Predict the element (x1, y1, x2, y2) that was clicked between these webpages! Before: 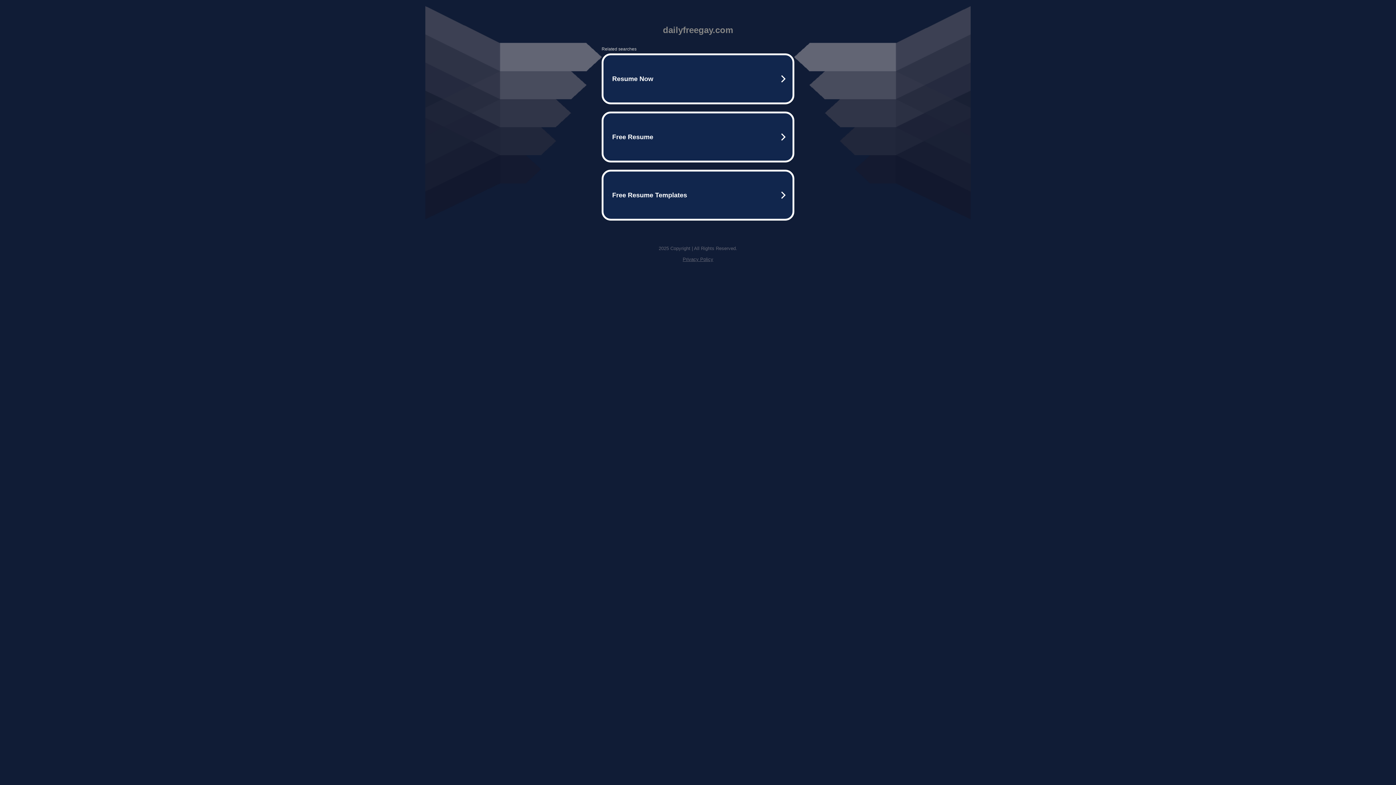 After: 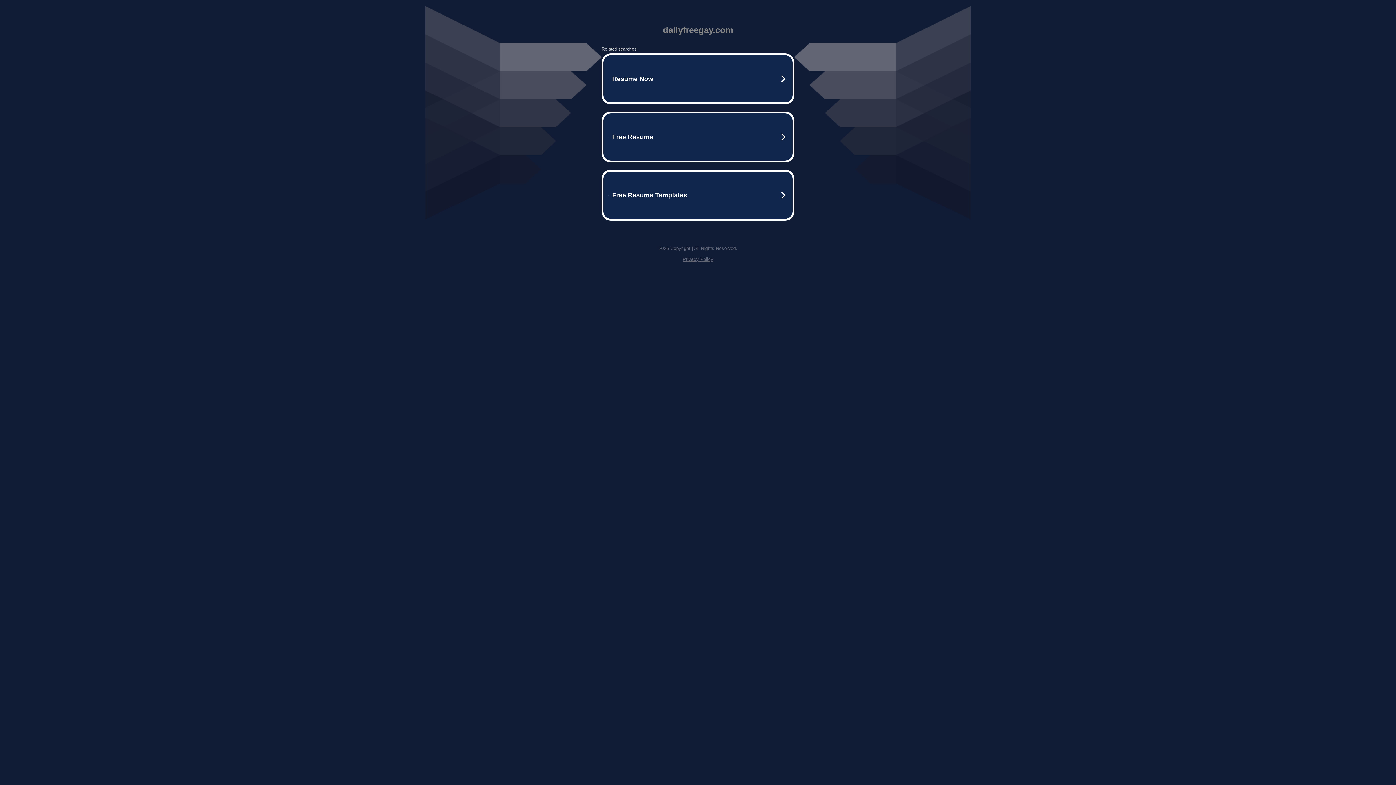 Action: bbox: (682, 256, 713, 262) label: Privacy Policy